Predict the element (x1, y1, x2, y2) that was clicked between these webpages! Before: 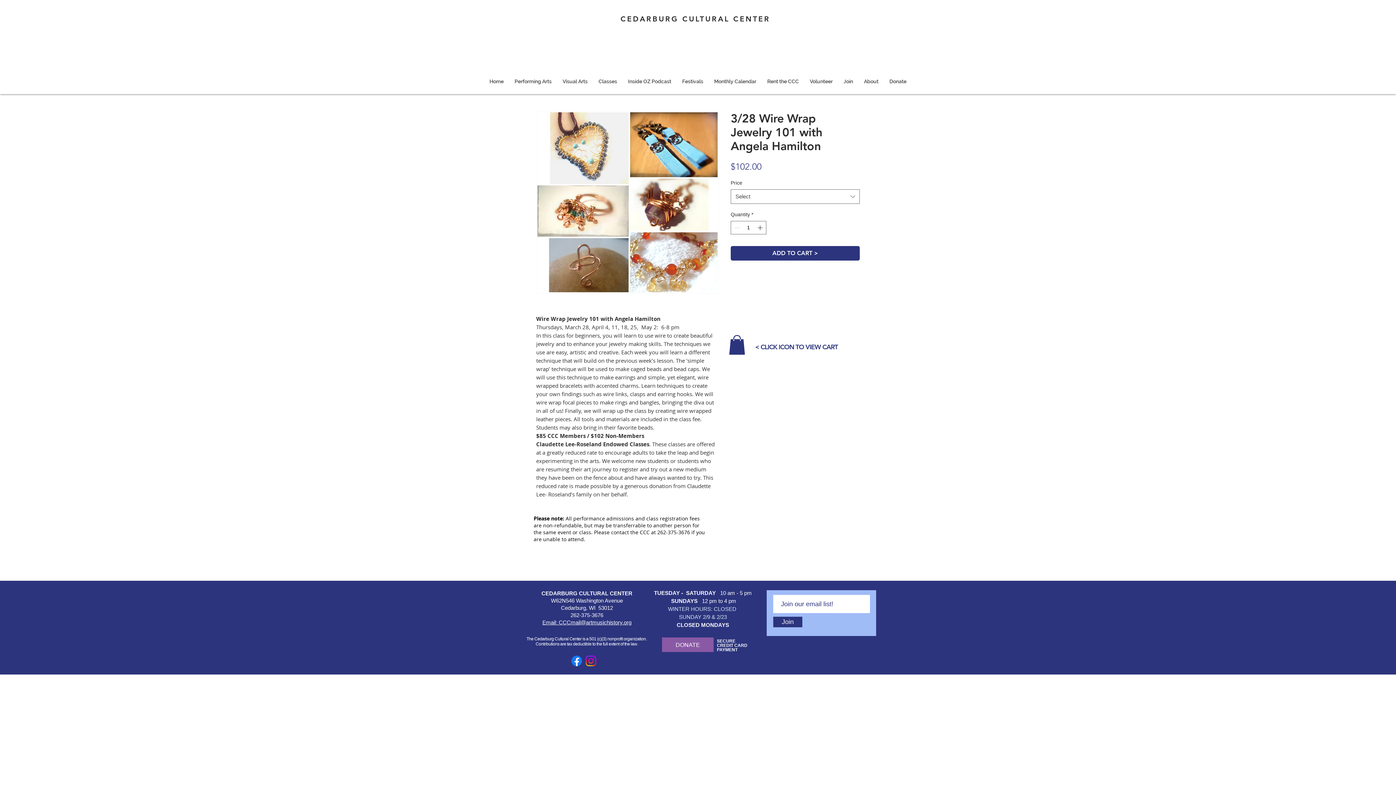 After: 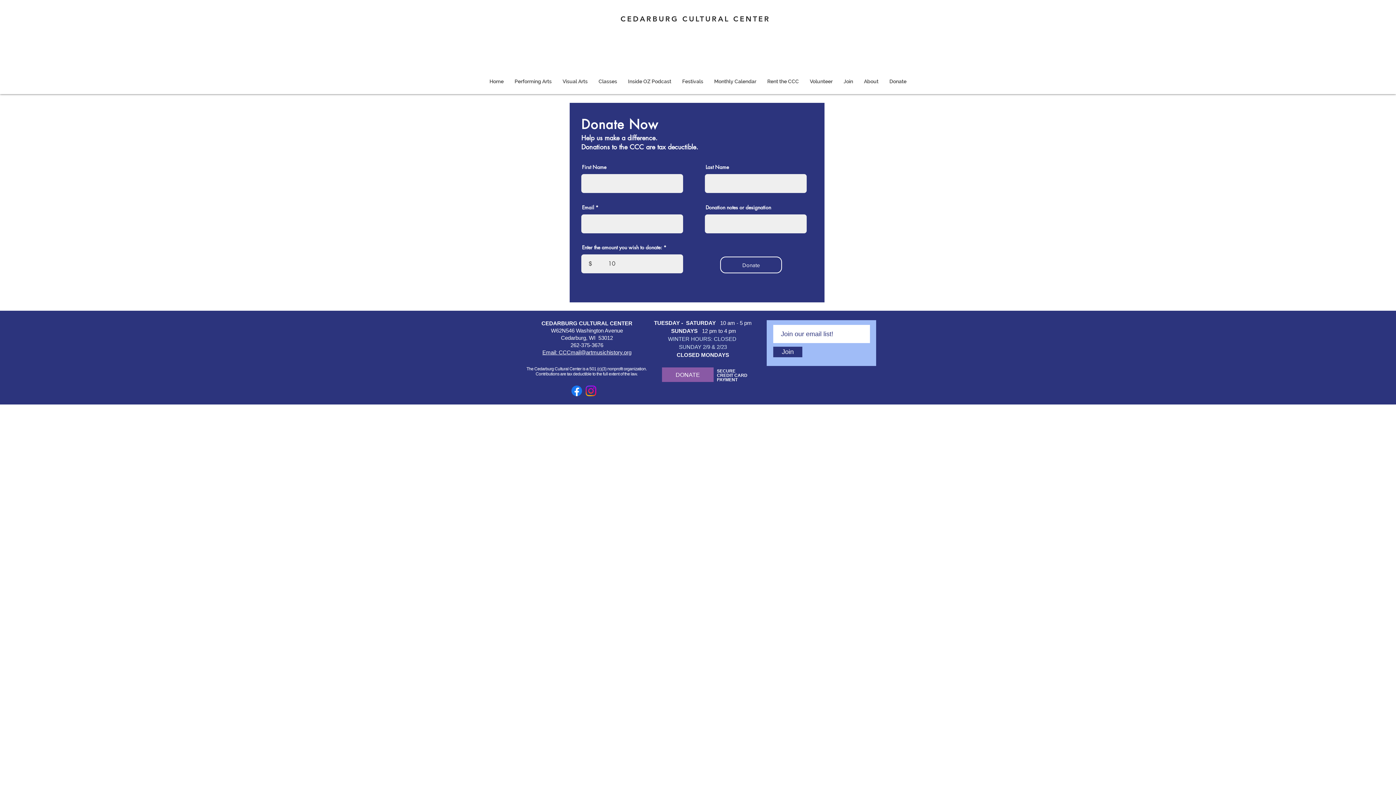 Action: bbox: (662, 637, 713, 652) label: DONATE